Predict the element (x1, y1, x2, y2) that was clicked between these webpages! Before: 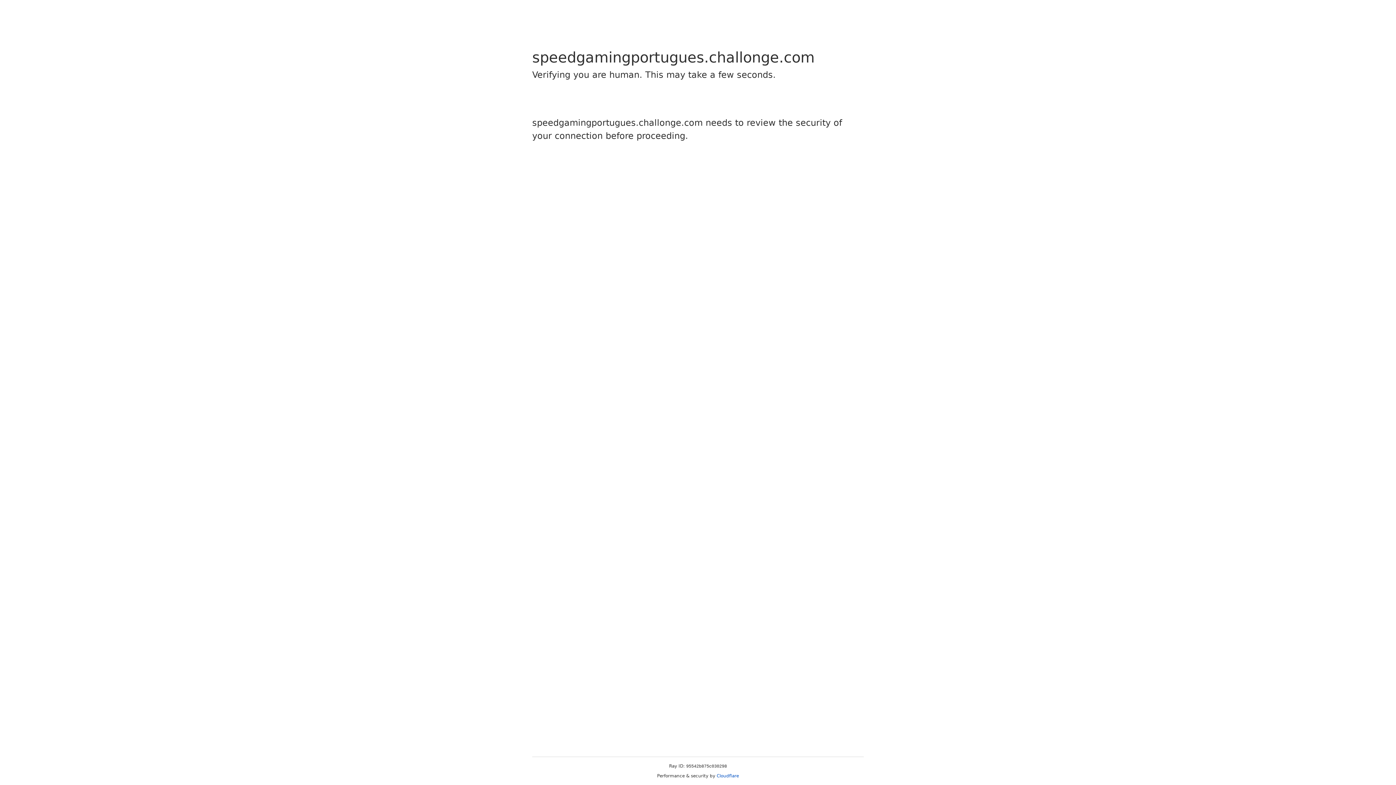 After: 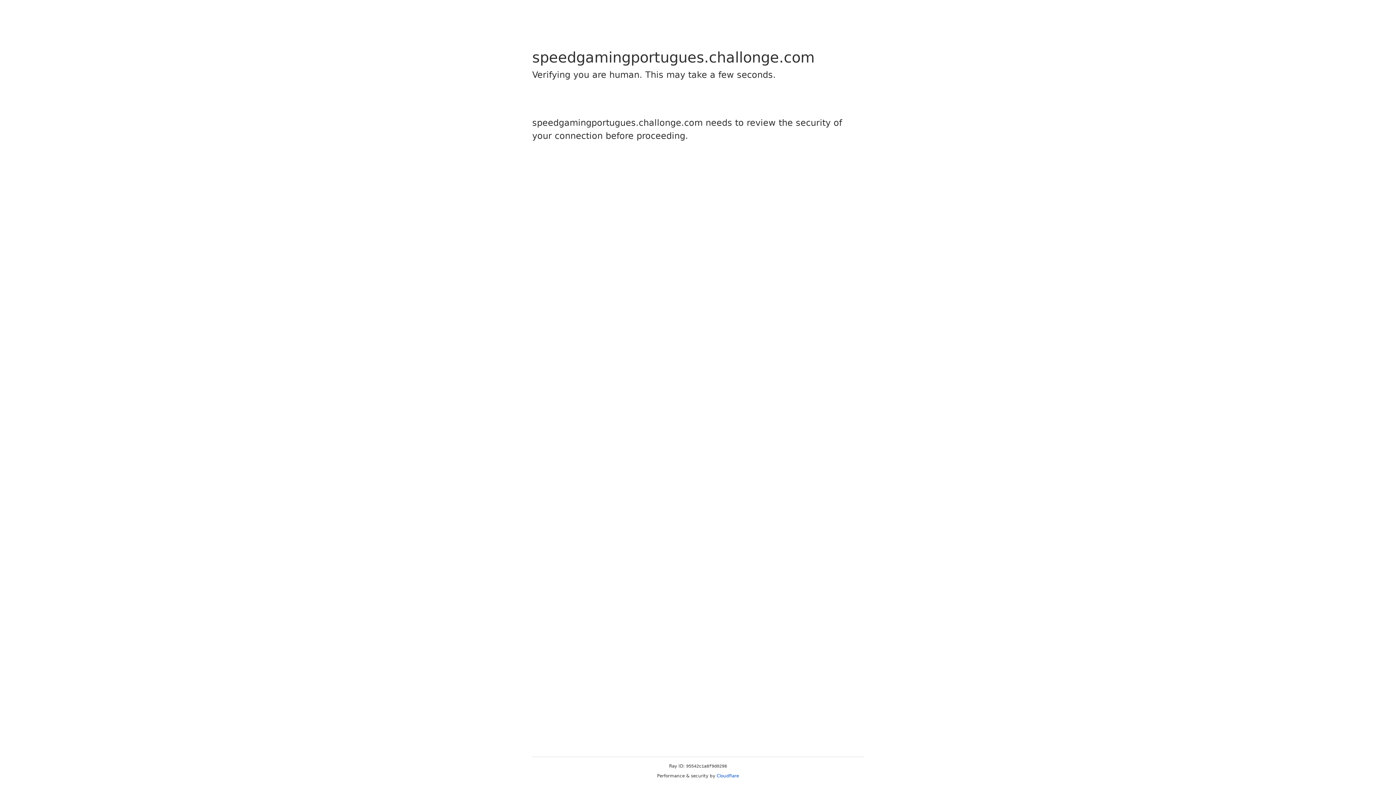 Action: bbox: (716, 773, 739, 778) label: Cloudflare